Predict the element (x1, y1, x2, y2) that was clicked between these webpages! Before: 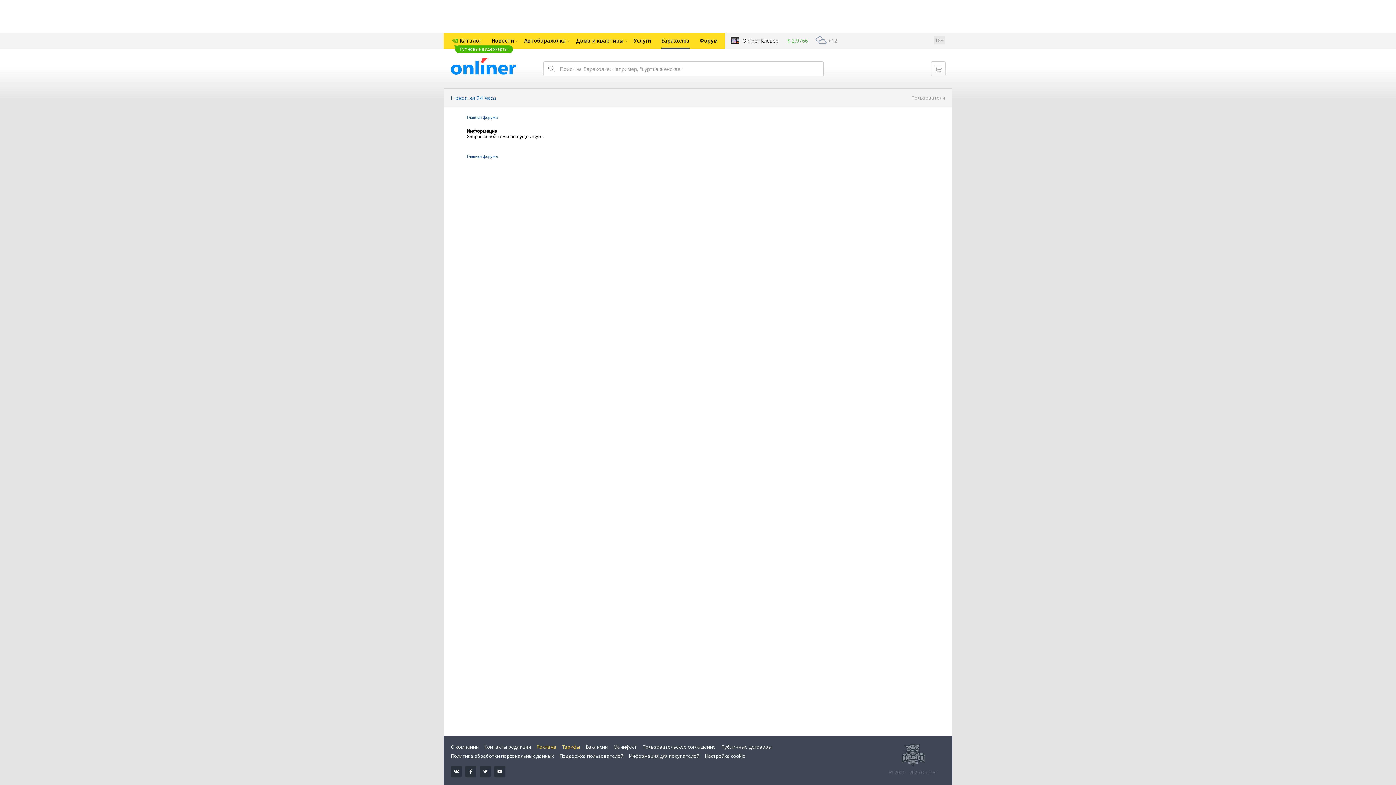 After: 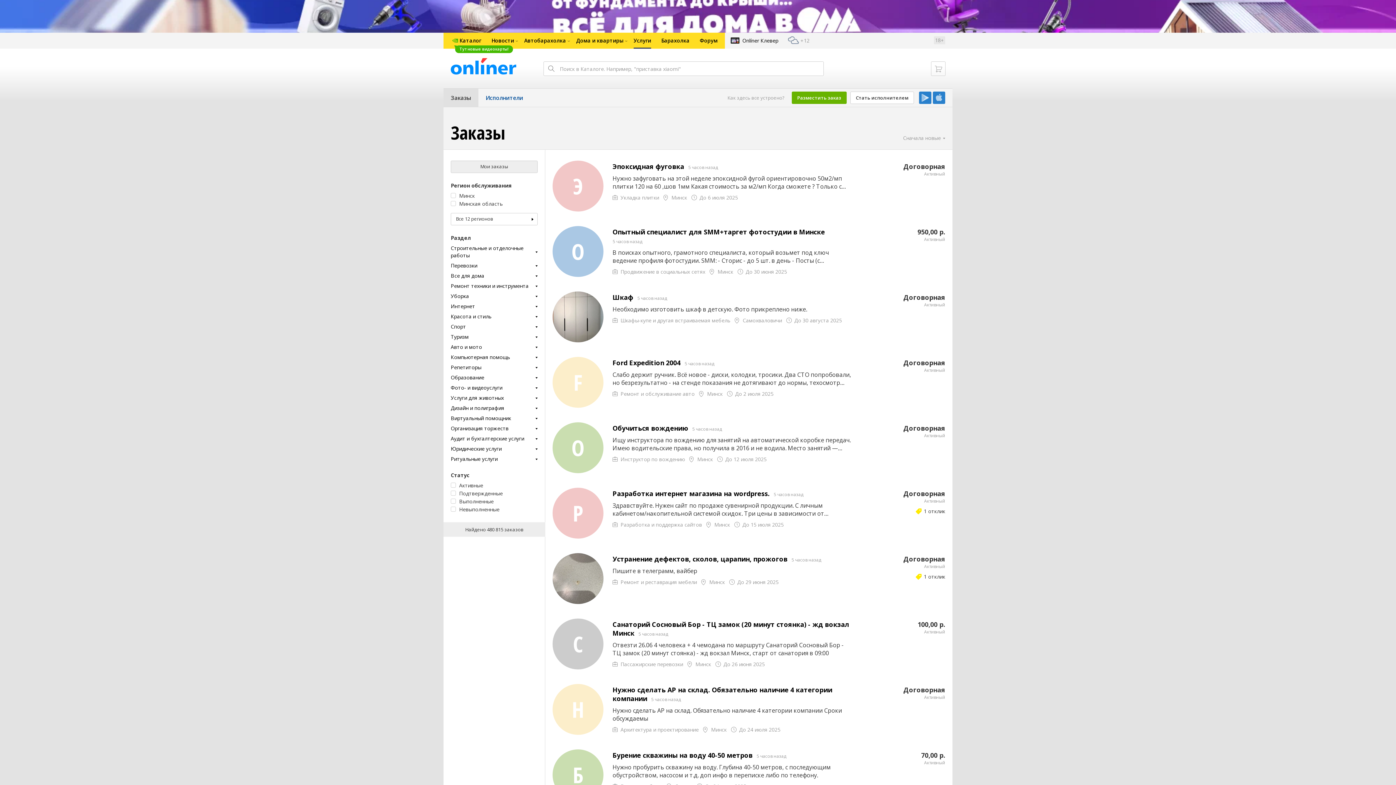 Action: bbox: (628, 32, 656, 48) label: Услуги